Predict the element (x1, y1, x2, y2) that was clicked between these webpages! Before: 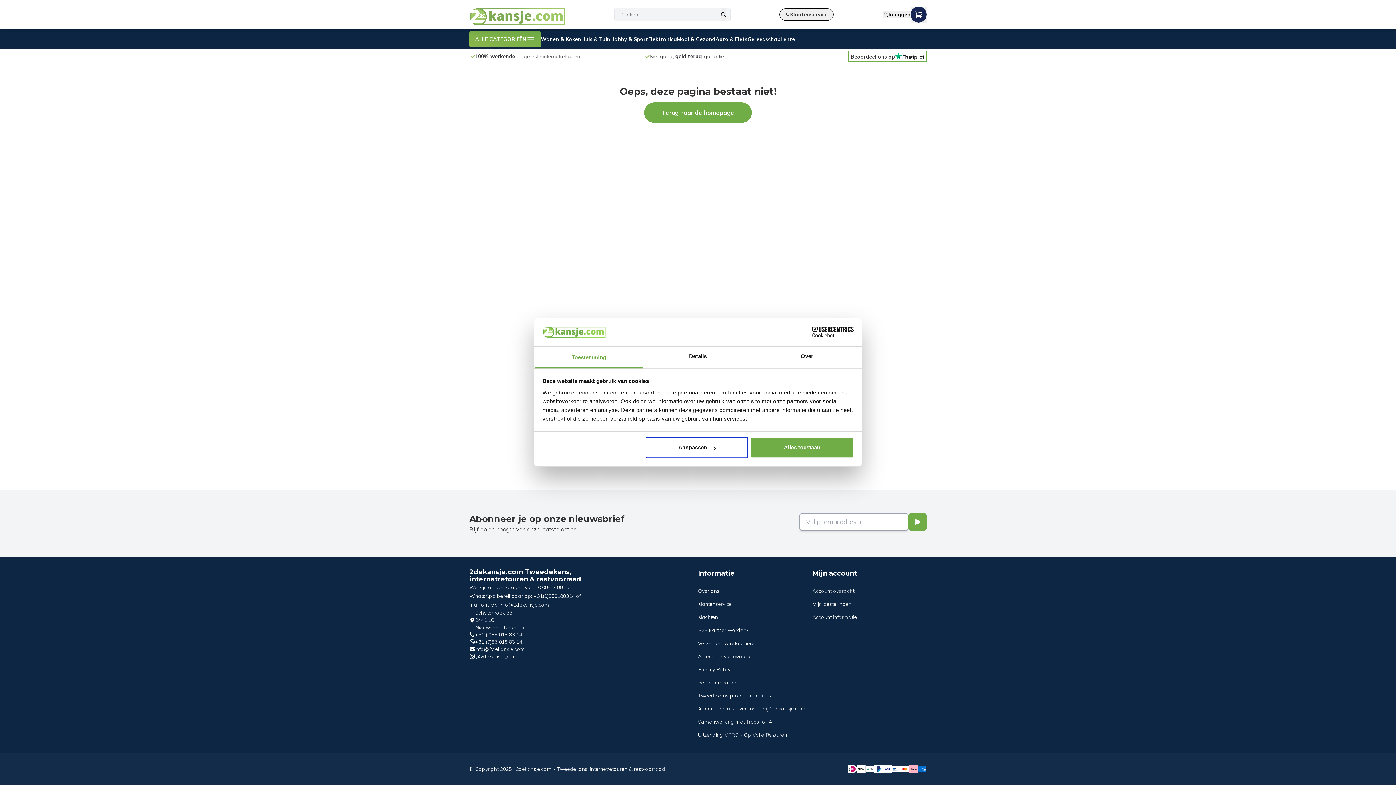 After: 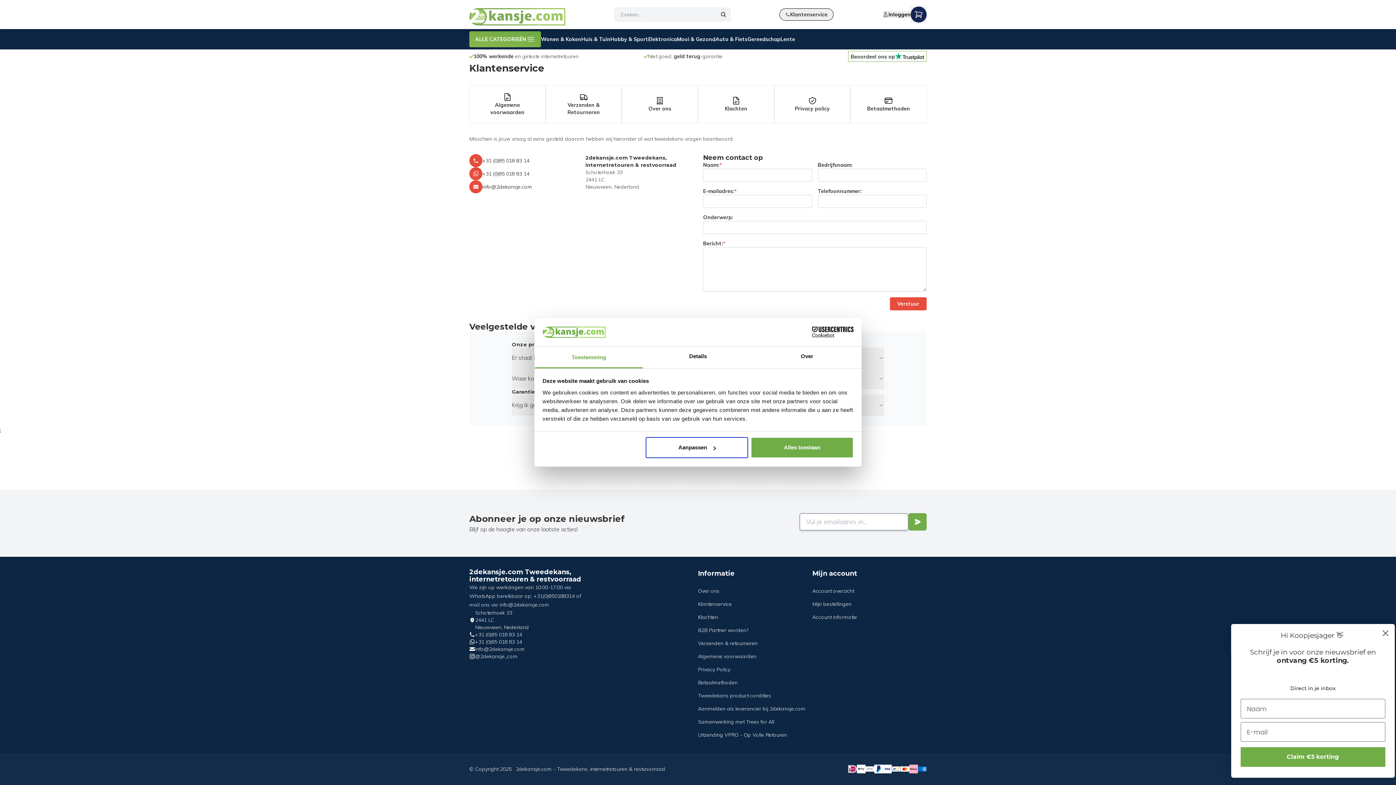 Action: label: Klantenservice bbox: (698, 601, 732, 607)